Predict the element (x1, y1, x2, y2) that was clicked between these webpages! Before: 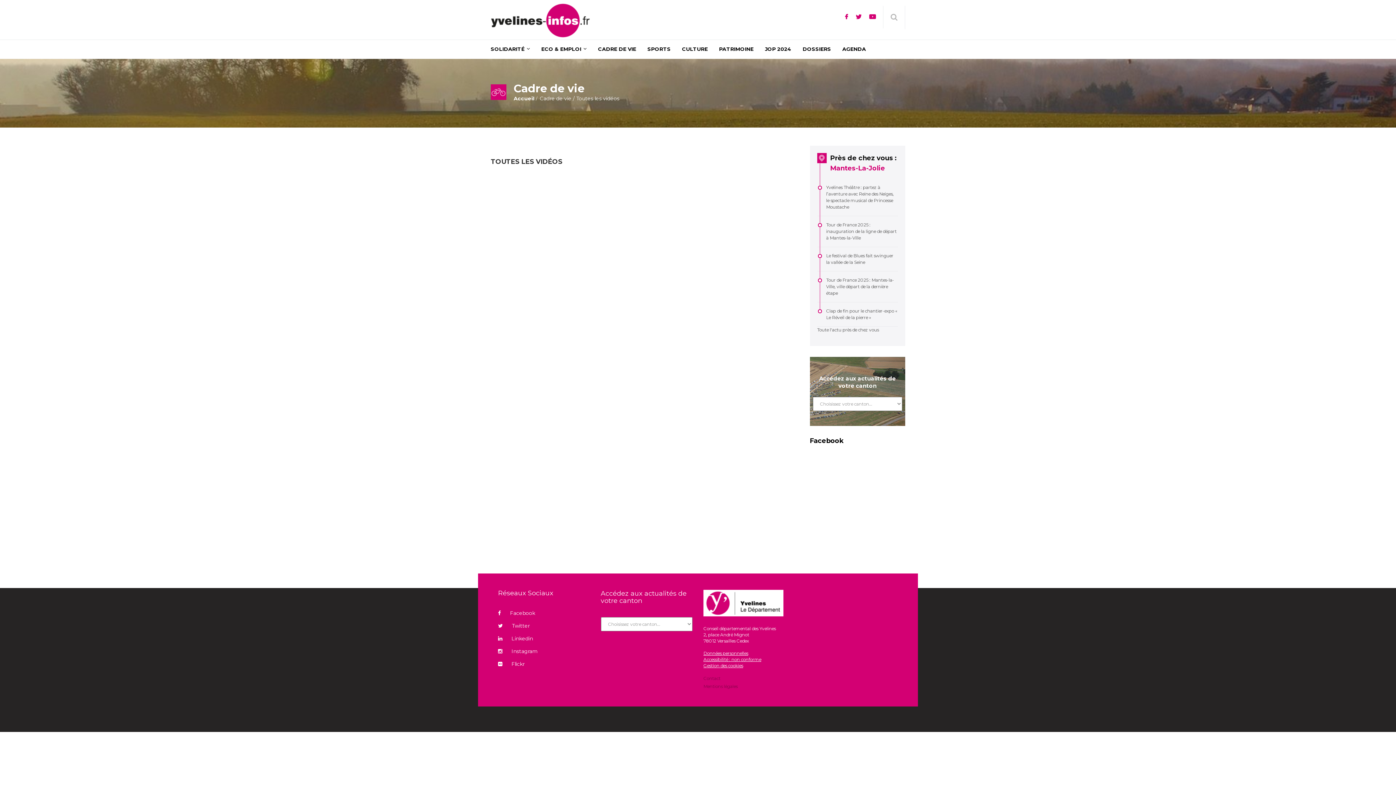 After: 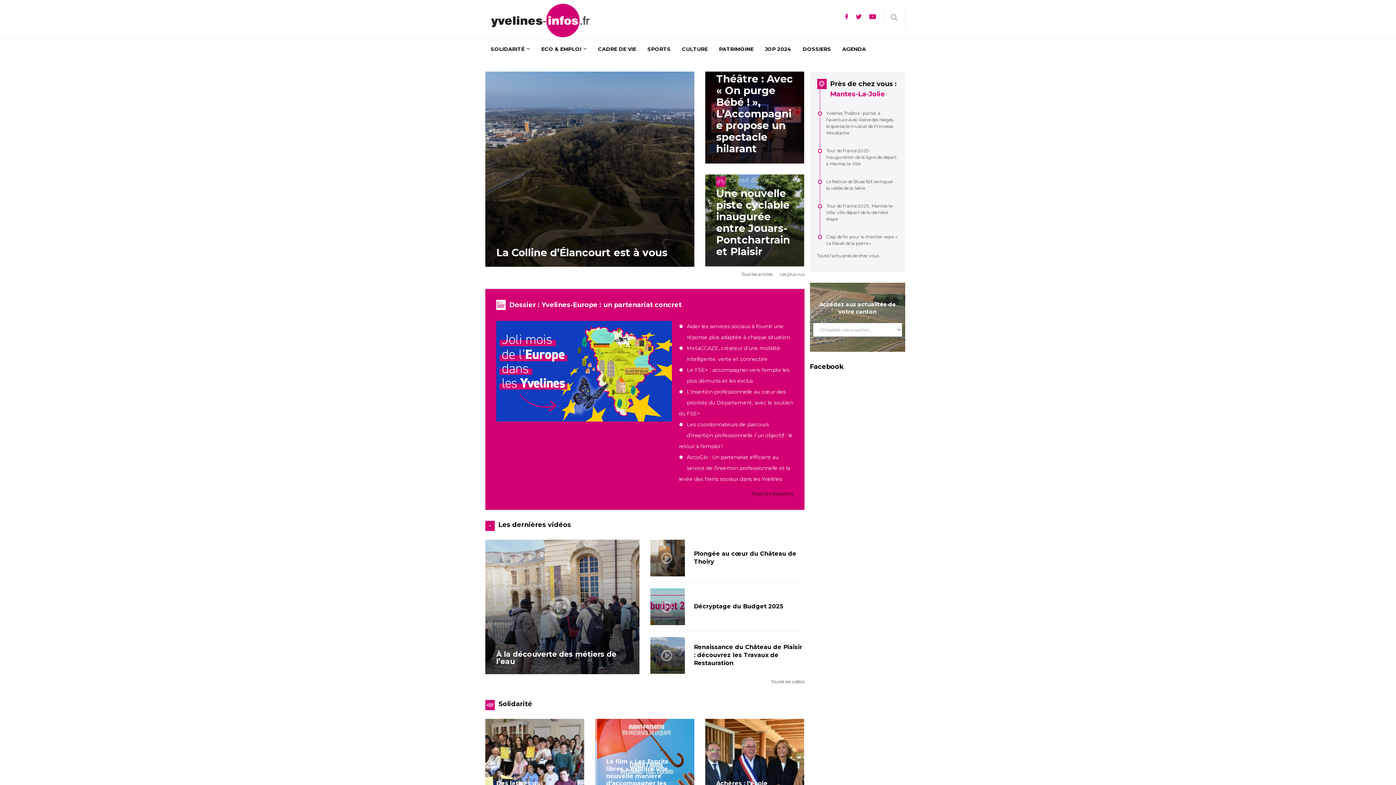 Action: bbox: (513, 95, 534, 101) label: Accueil